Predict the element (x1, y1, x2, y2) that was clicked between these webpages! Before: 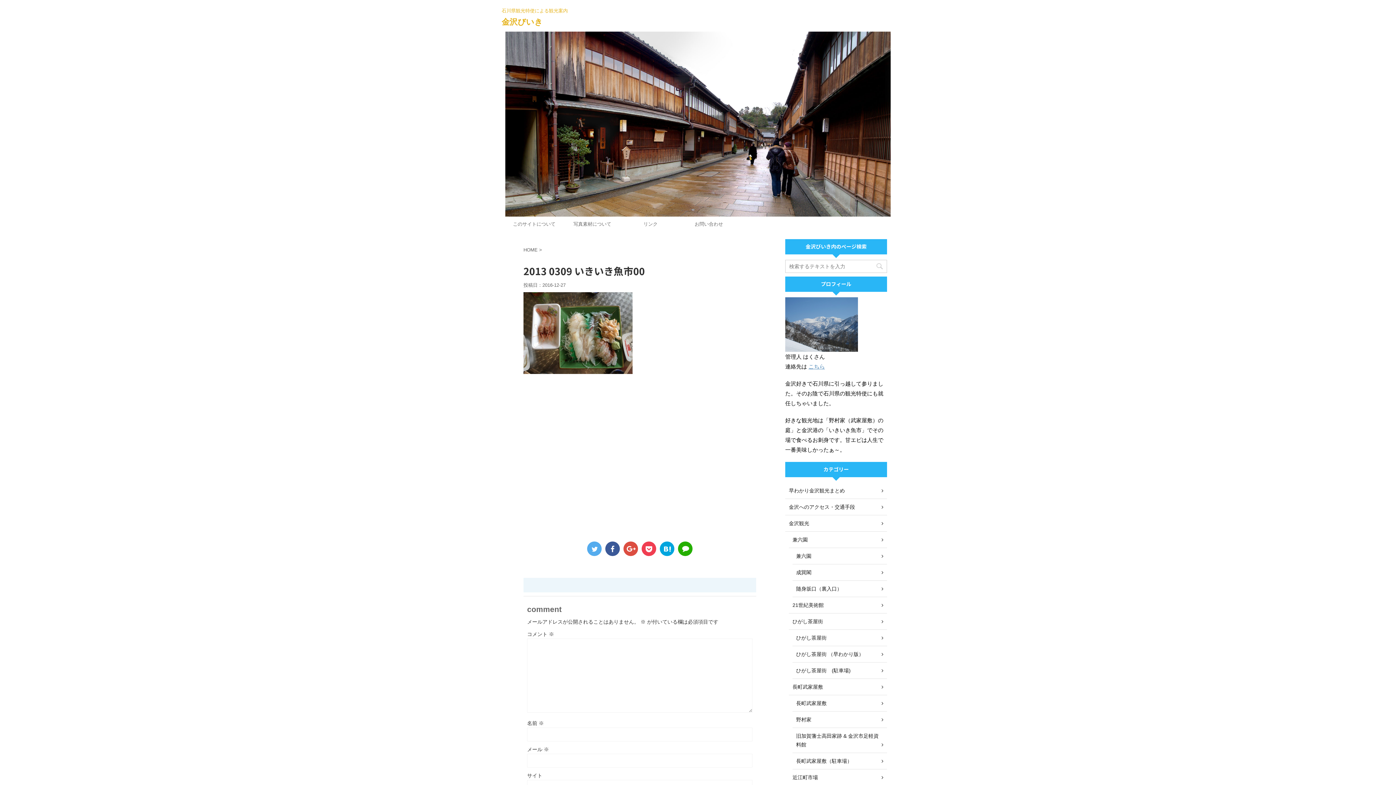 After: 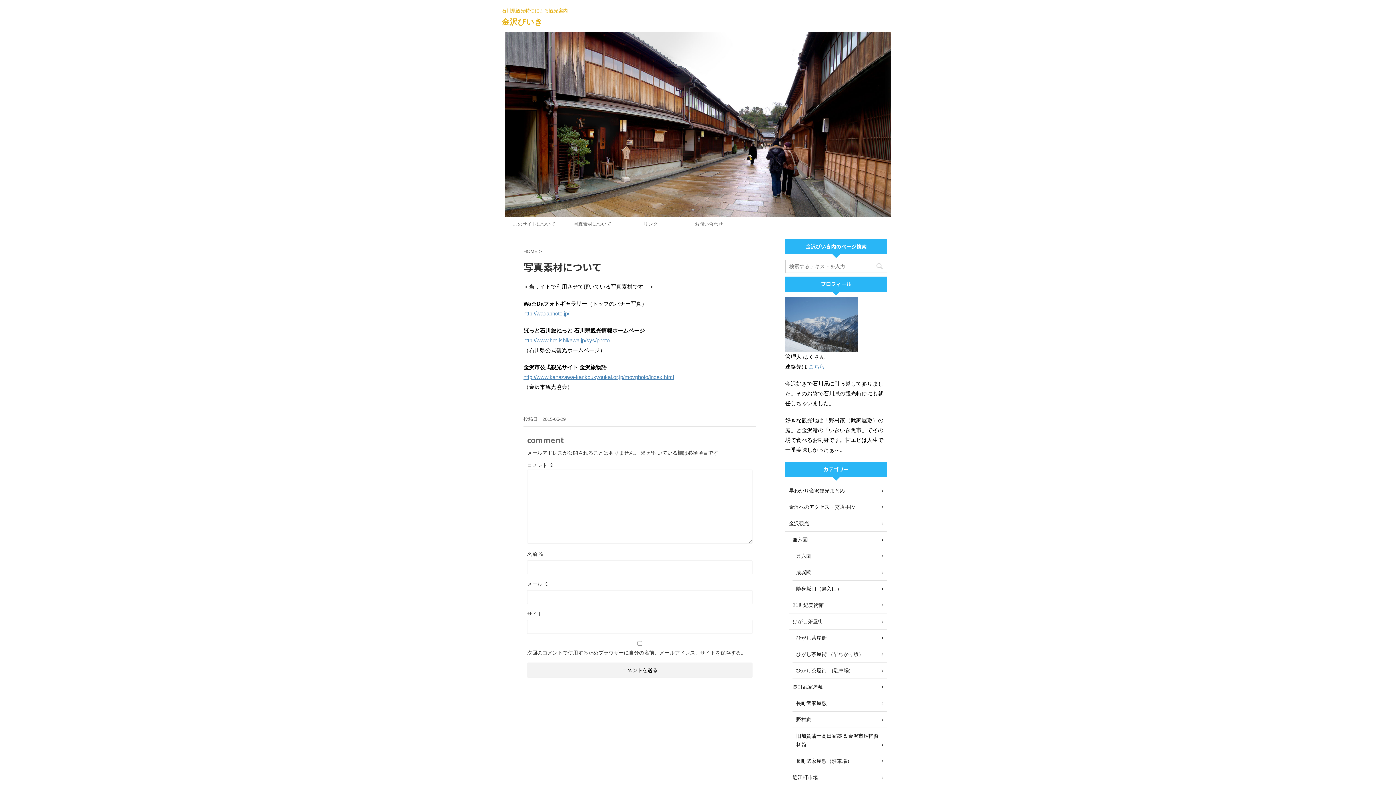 Action: label: 写真素材について bbox: (563, 217, 621, 231)